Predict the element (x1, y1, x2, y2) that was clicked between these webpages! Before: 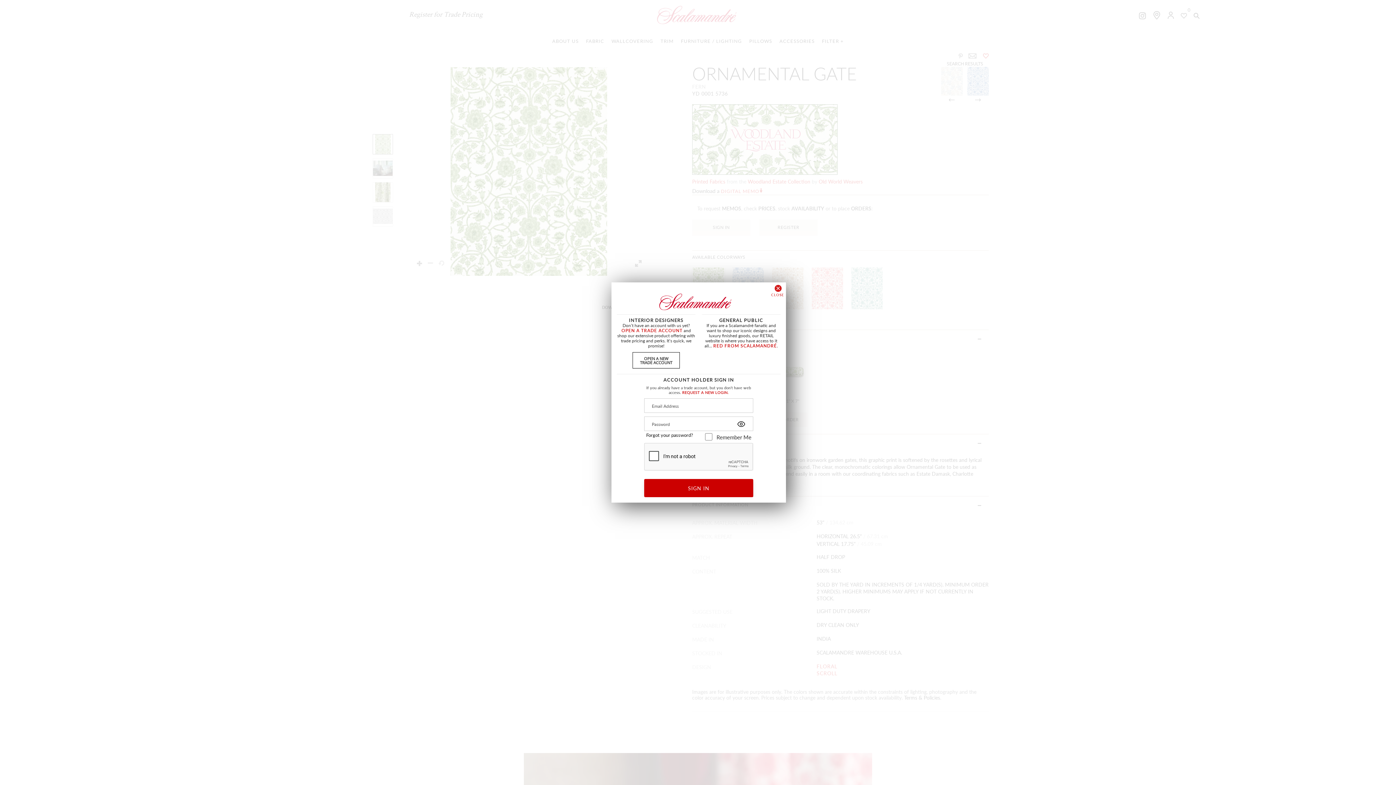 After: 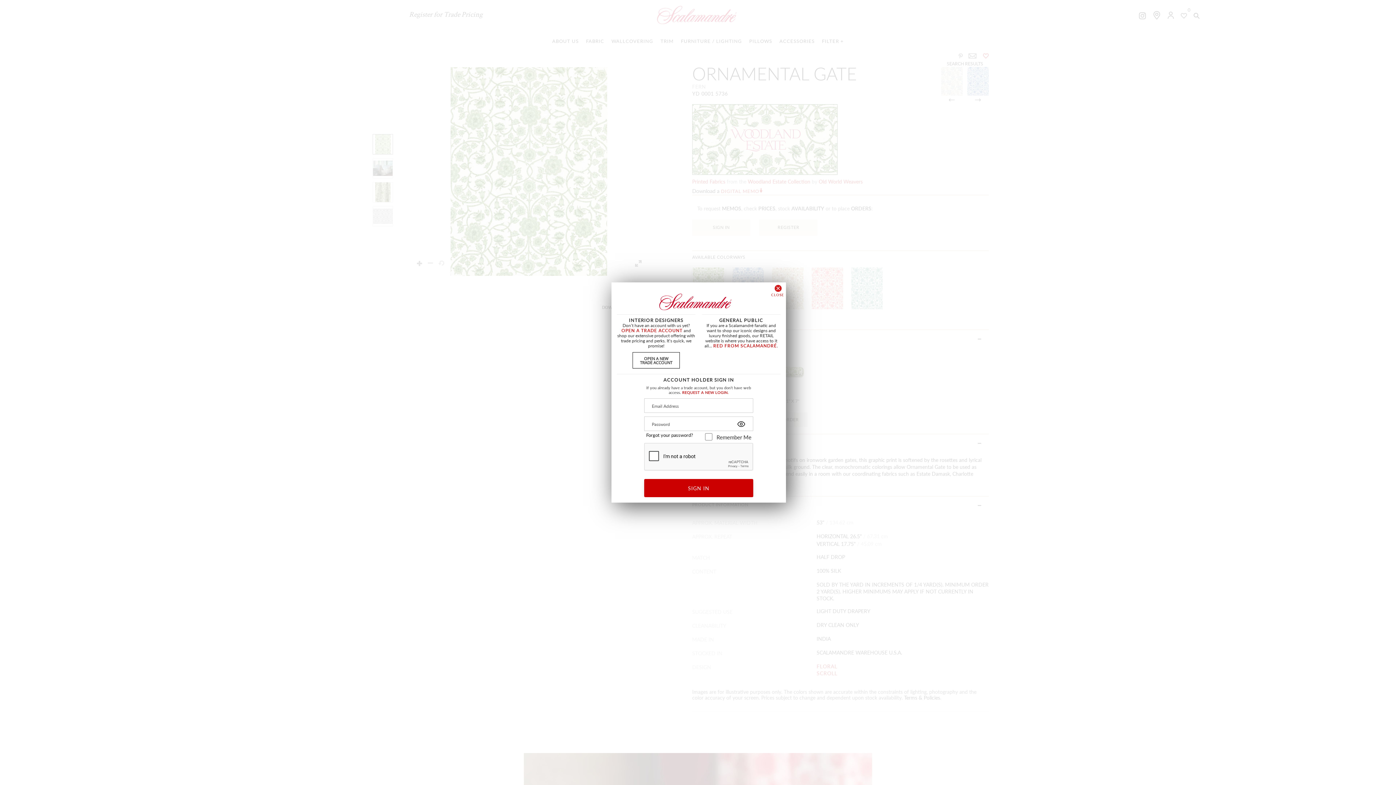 Action: label: SIGN IN bbox: (644, 479, 753, 497)